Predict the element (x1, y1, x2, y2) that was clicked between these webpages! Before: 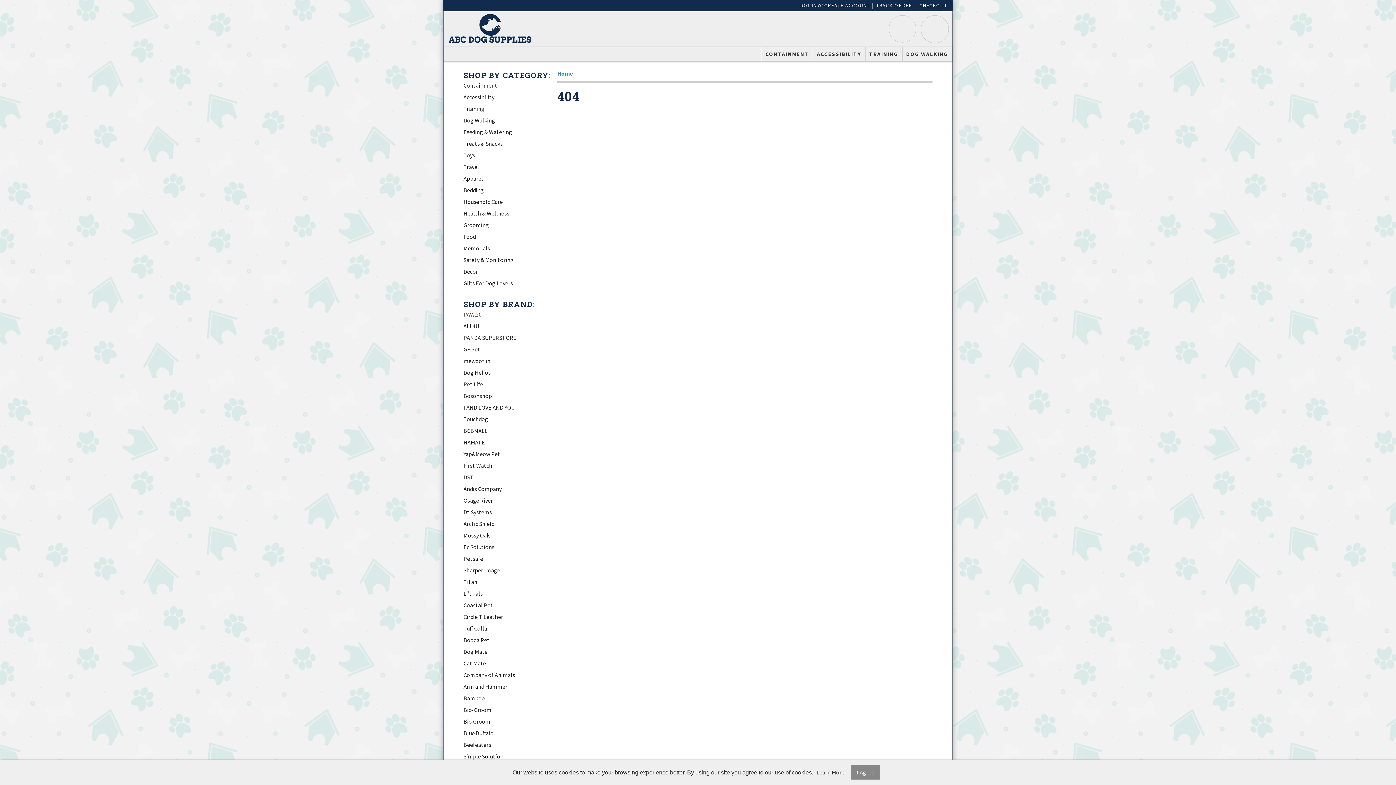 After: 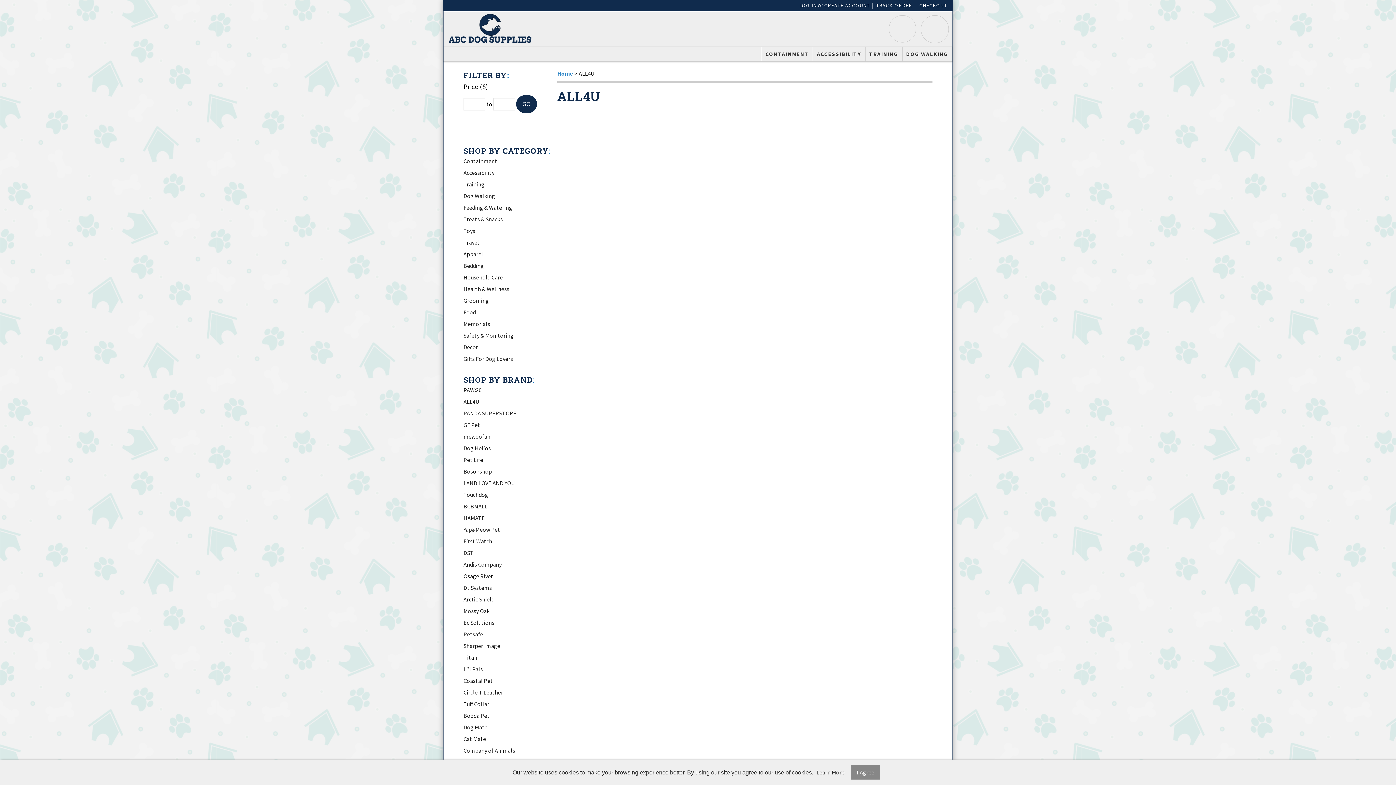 Action: bbox: (463, 320, 553, 332) label: ALL4U